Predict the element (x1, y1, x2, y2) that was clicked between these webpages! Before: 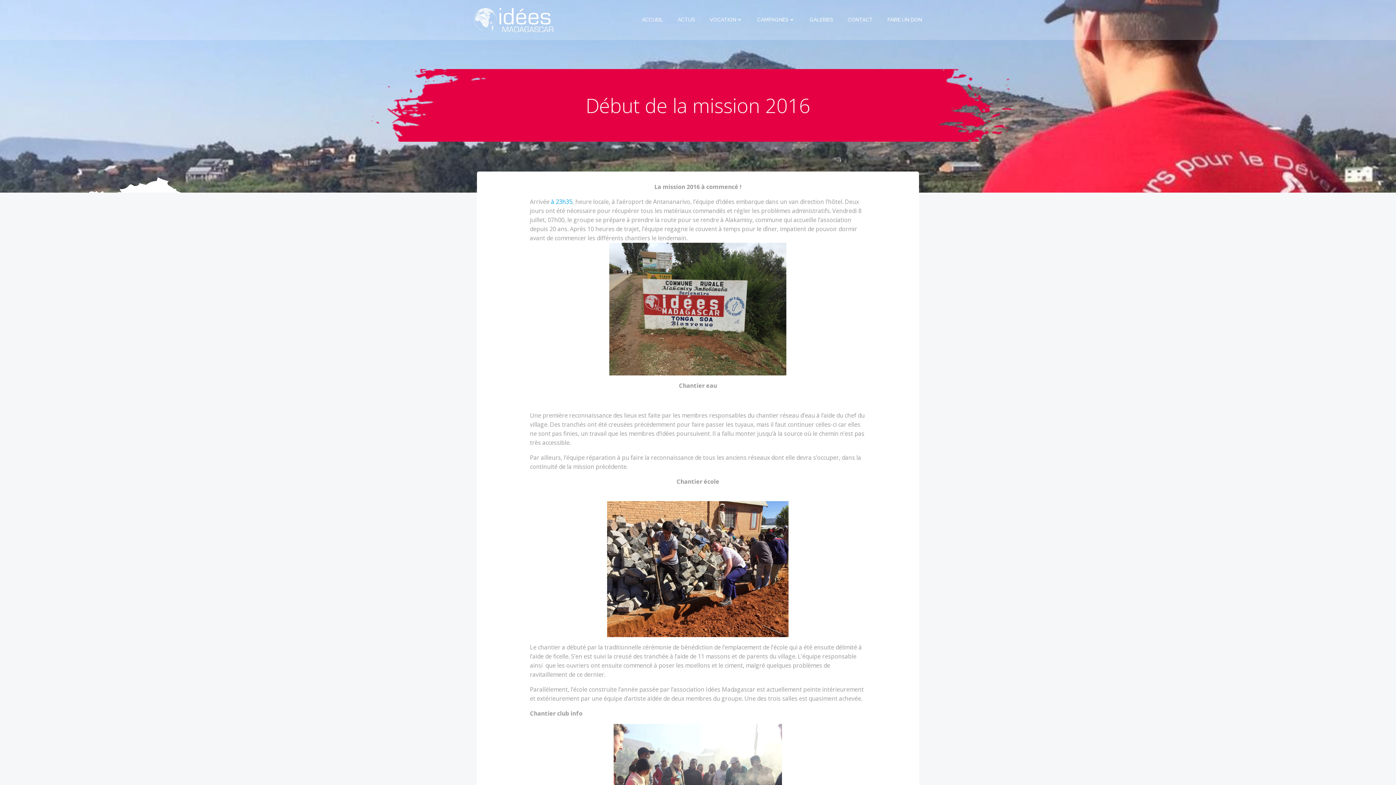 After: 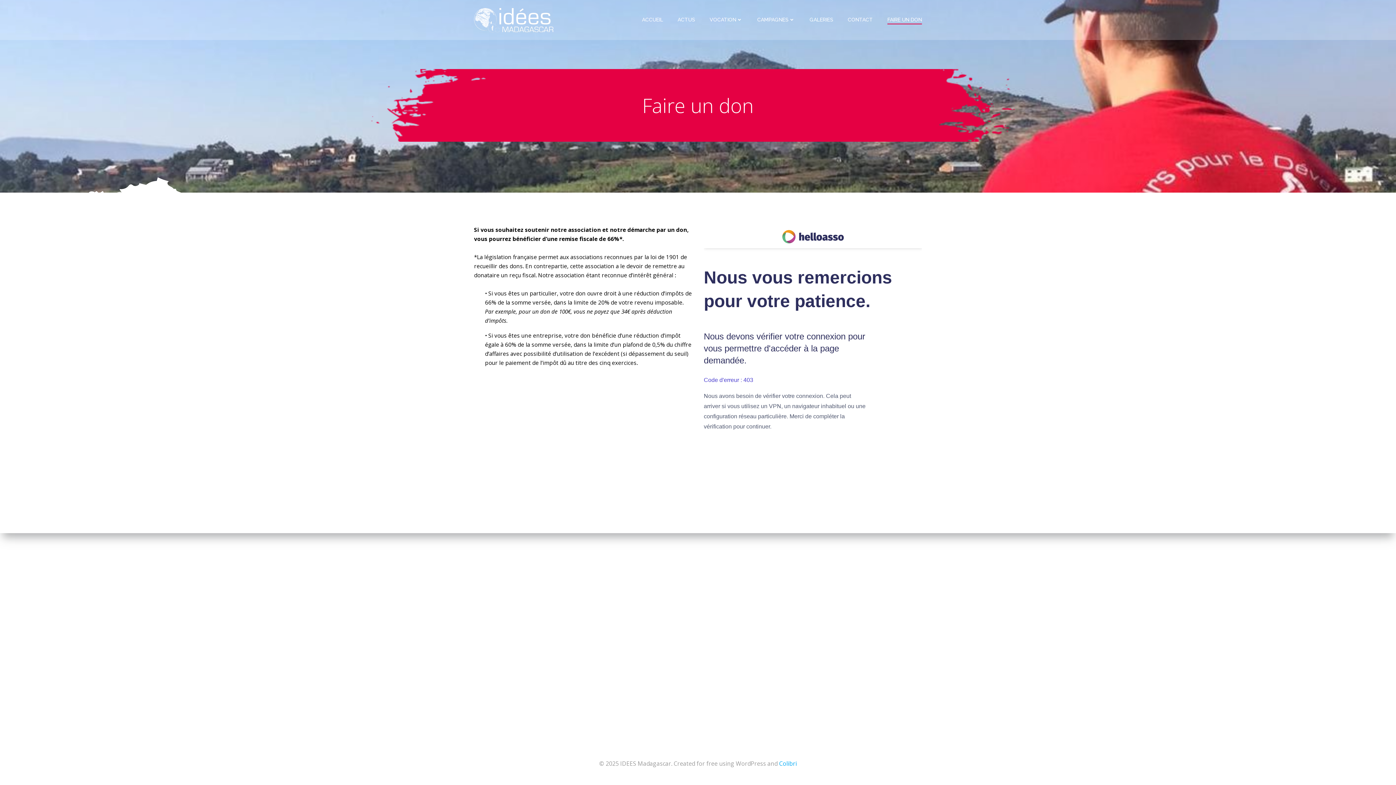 Action: bbox: (887, 16, 922, 23) label: FAIRE UN DON